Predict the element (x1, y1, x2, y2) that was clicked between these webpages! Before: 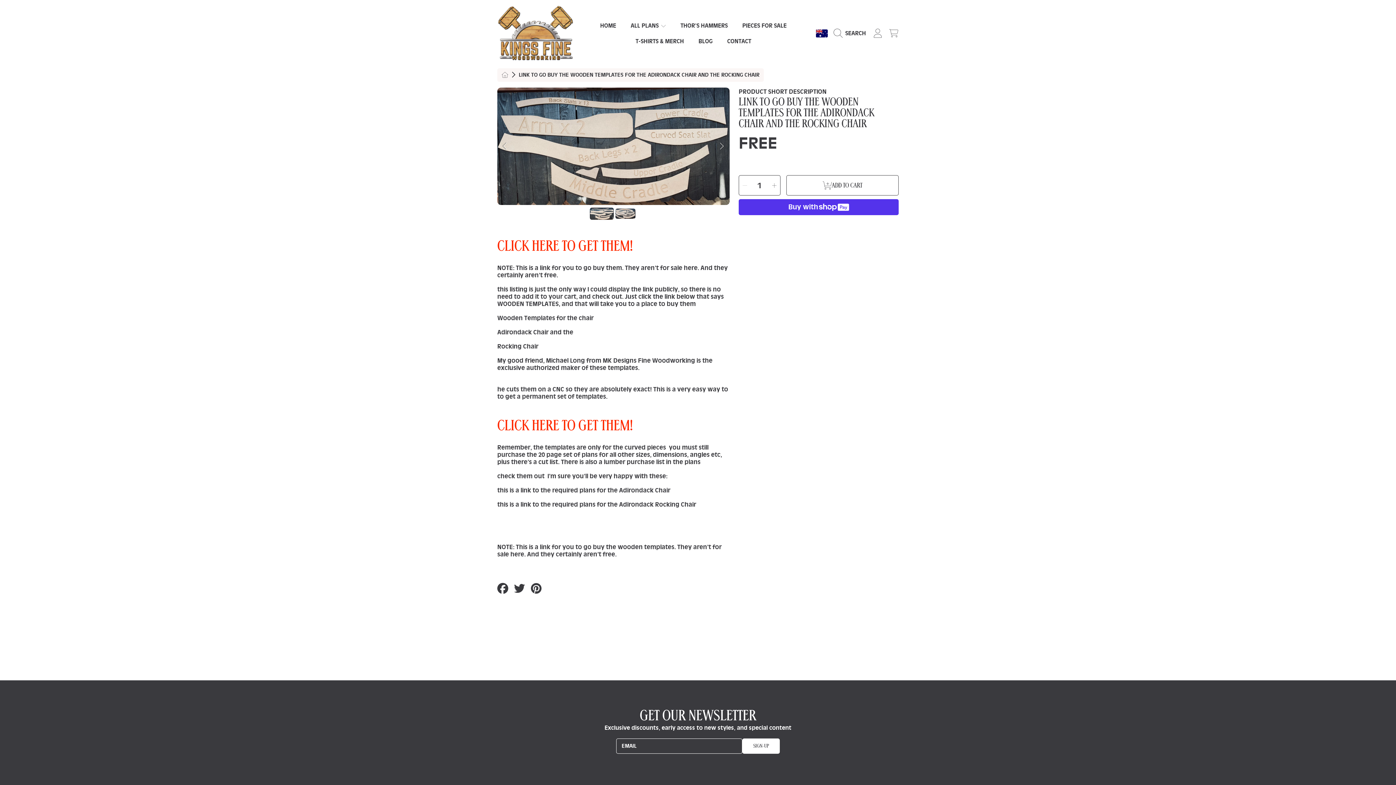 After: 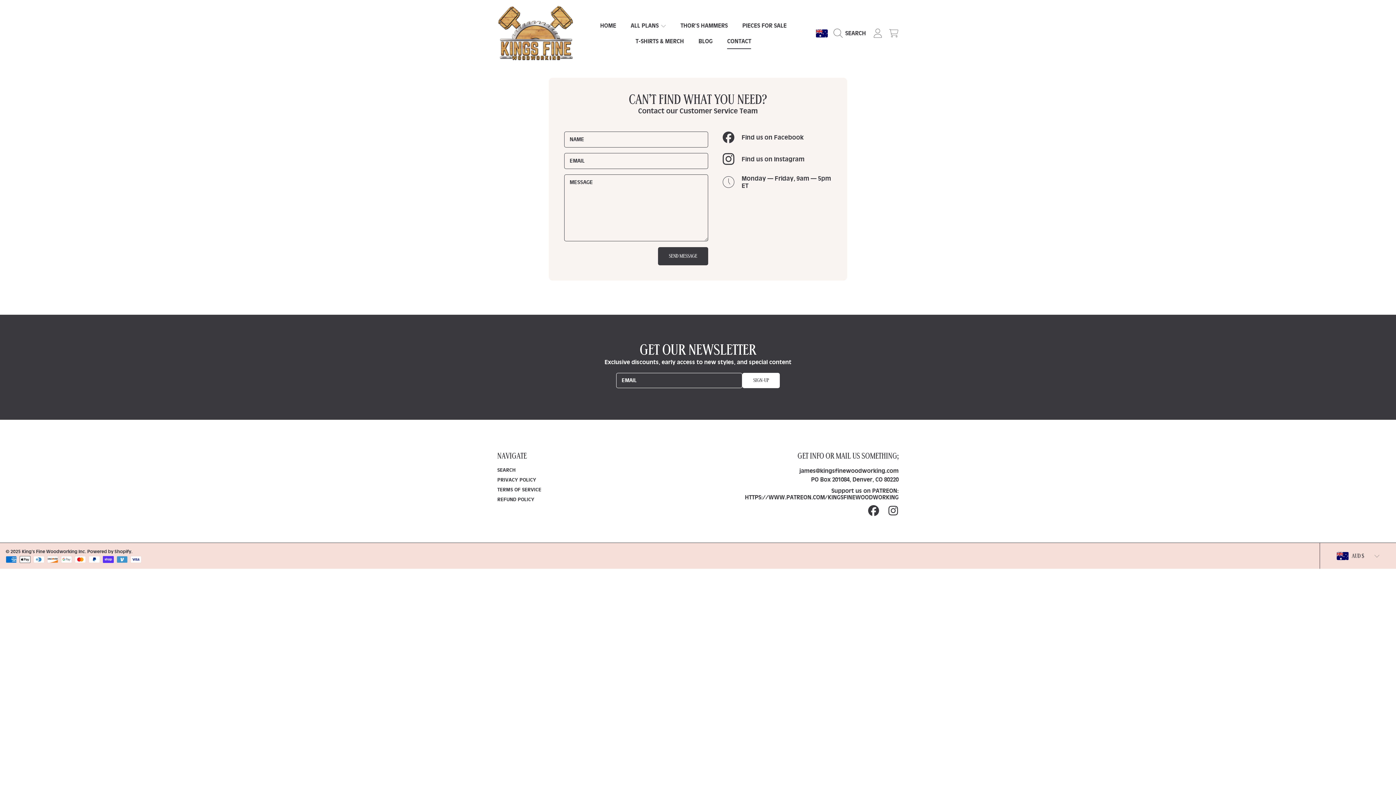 Action: bbox: (720, 33, 758, 48) label: CONTACT